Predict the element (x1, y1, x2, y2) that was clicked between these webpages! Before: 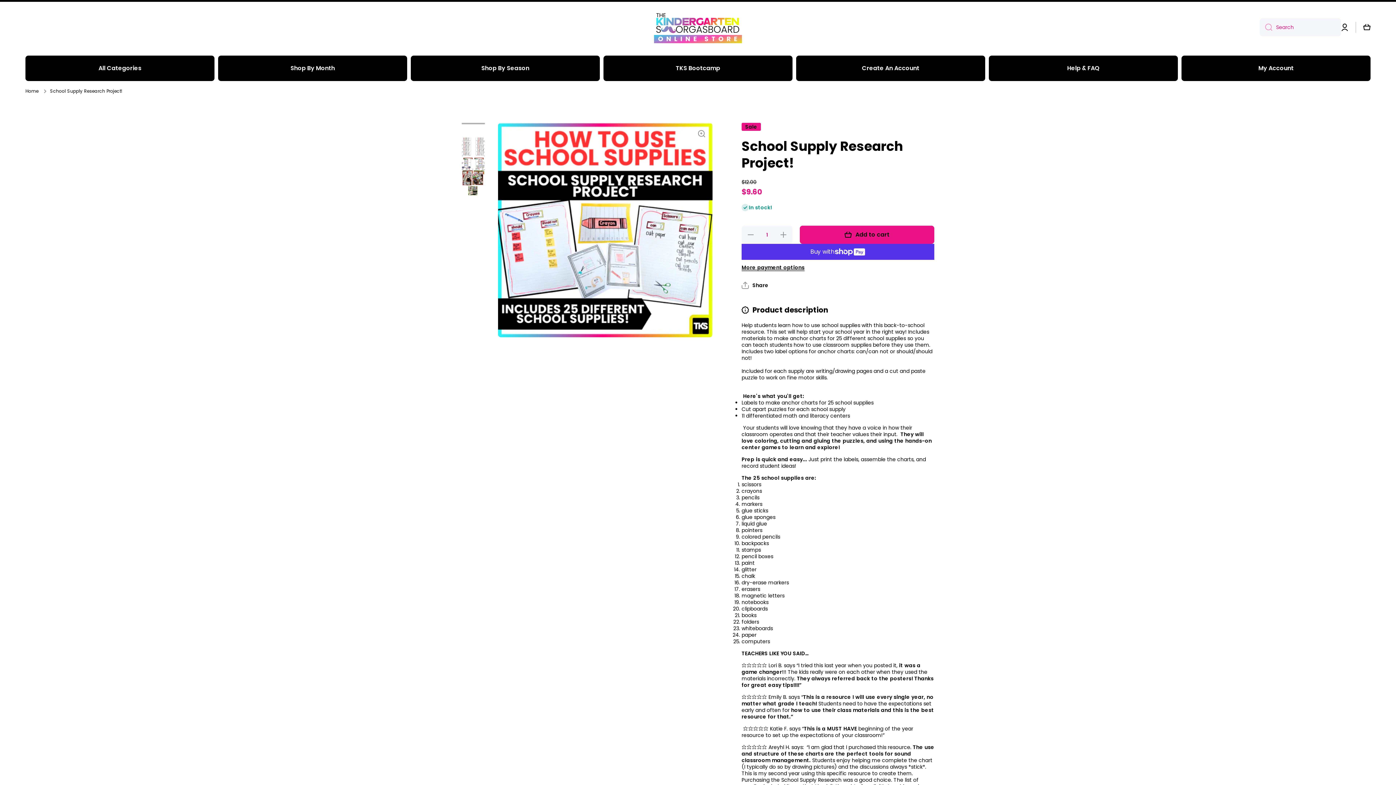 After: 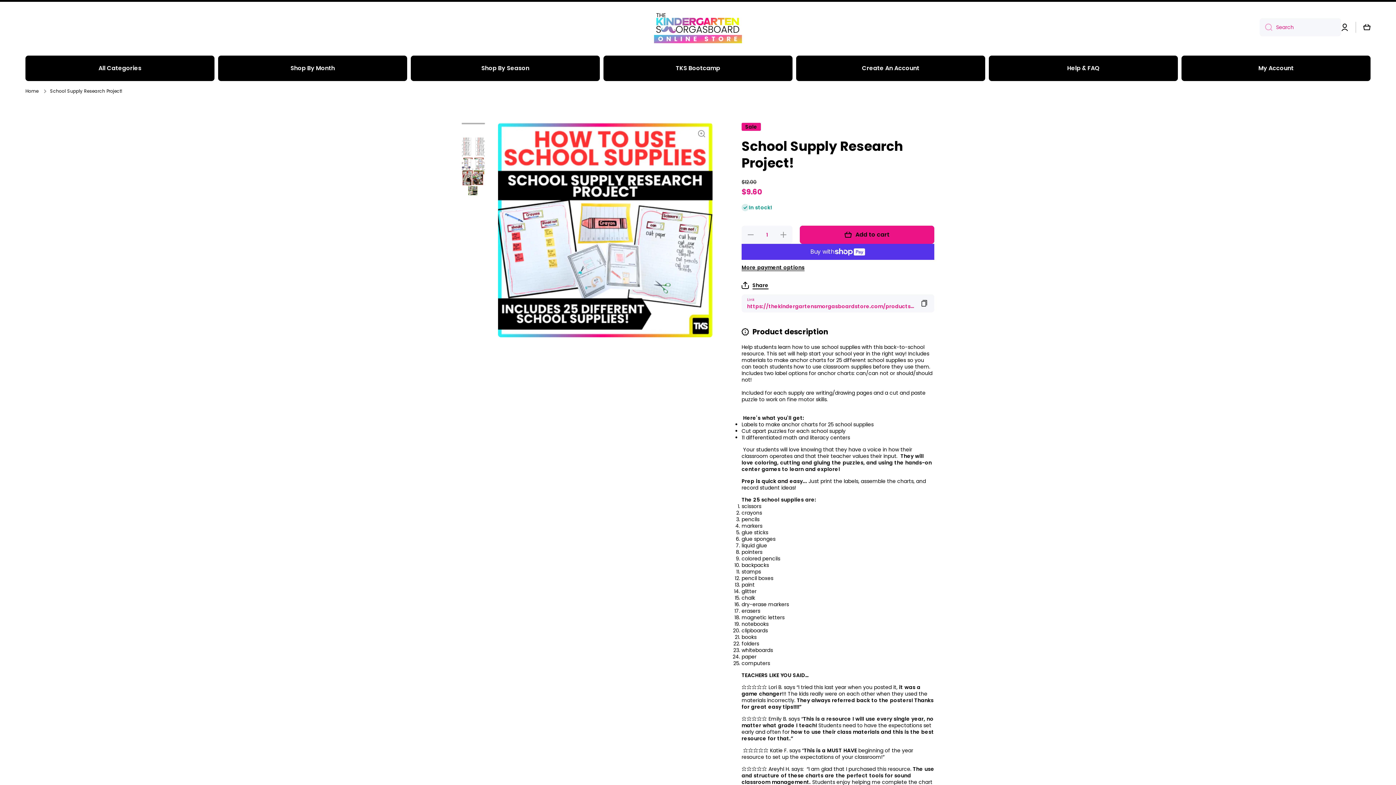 Action: bbox: (741, 281, 768, 289) label: Share